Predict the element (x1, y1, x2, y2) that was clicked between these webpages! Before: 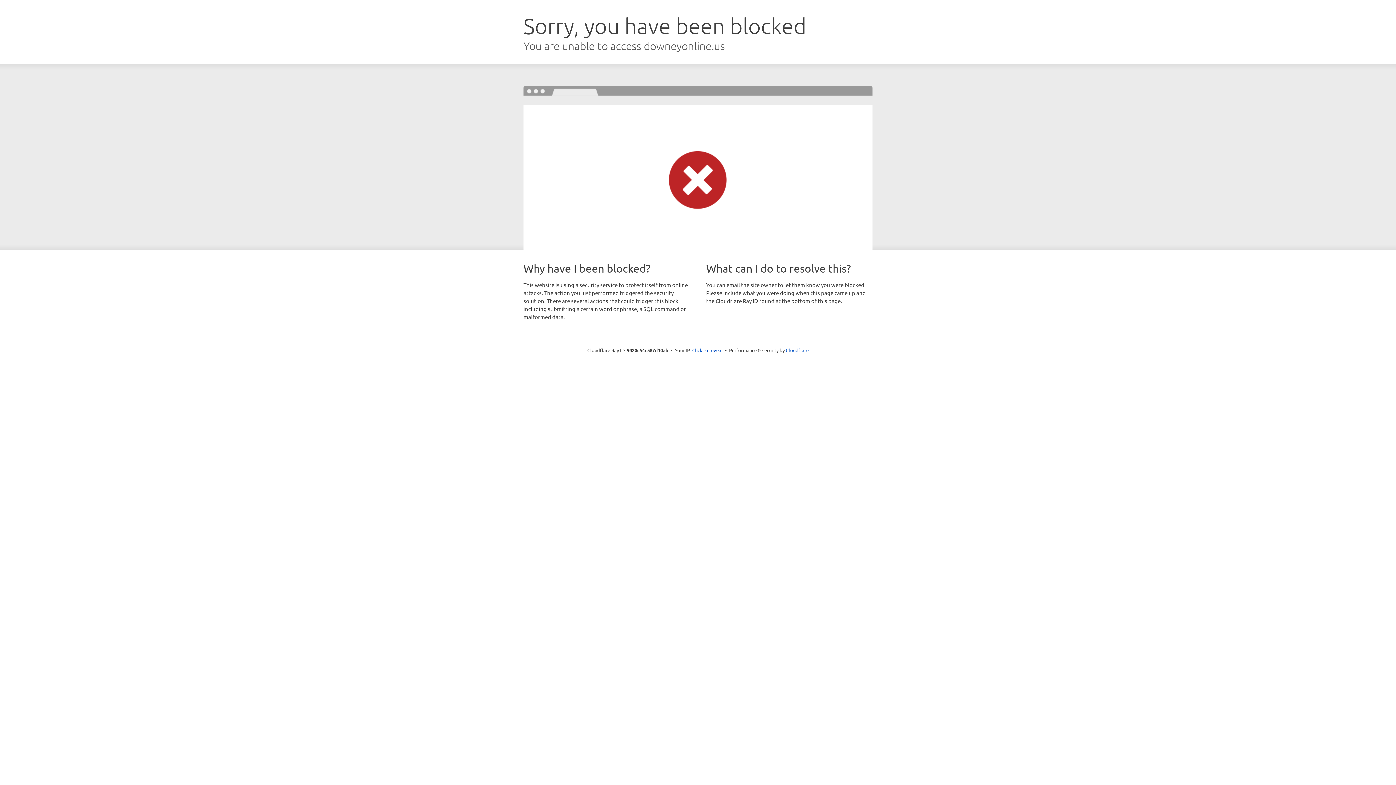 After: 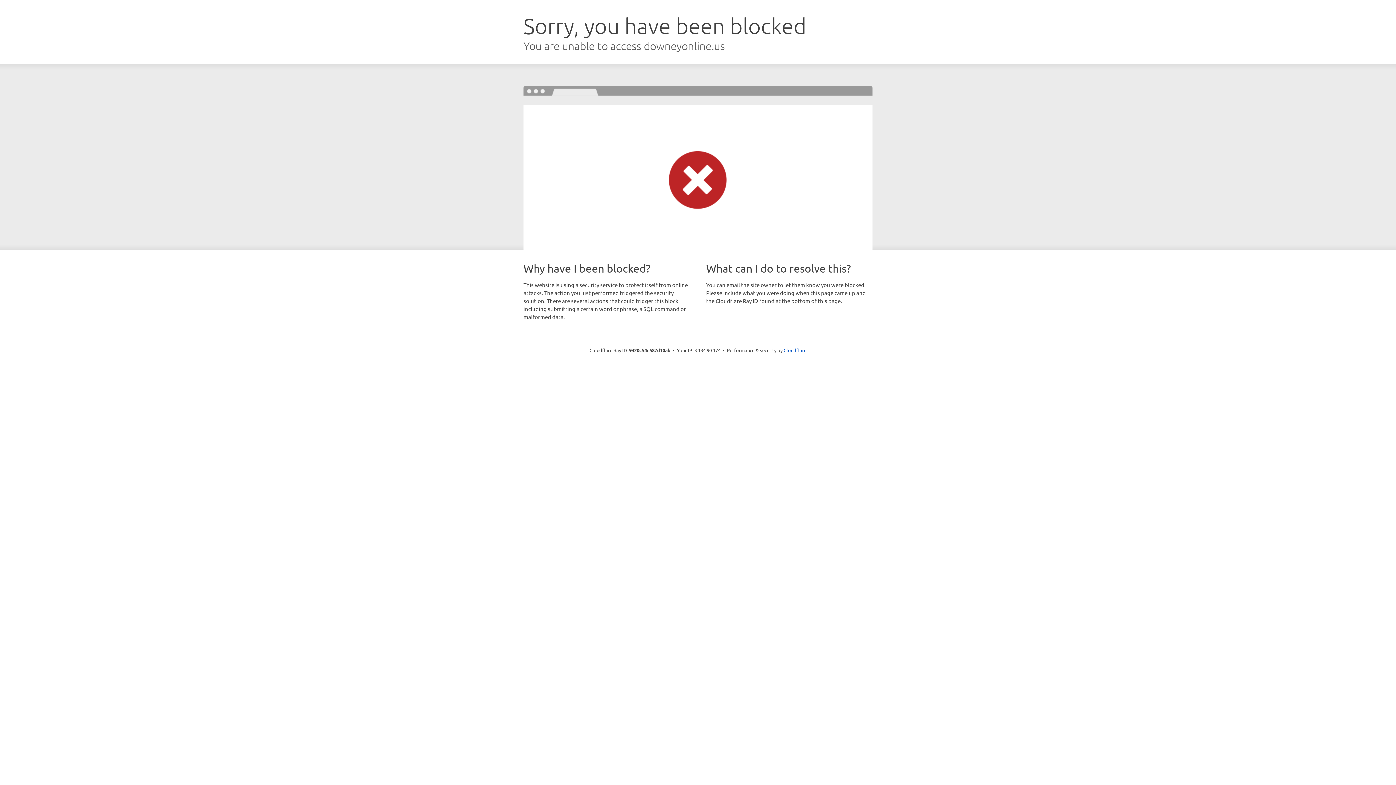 Action: bbox: (692, 346, 722, 353) label: Click to reveal